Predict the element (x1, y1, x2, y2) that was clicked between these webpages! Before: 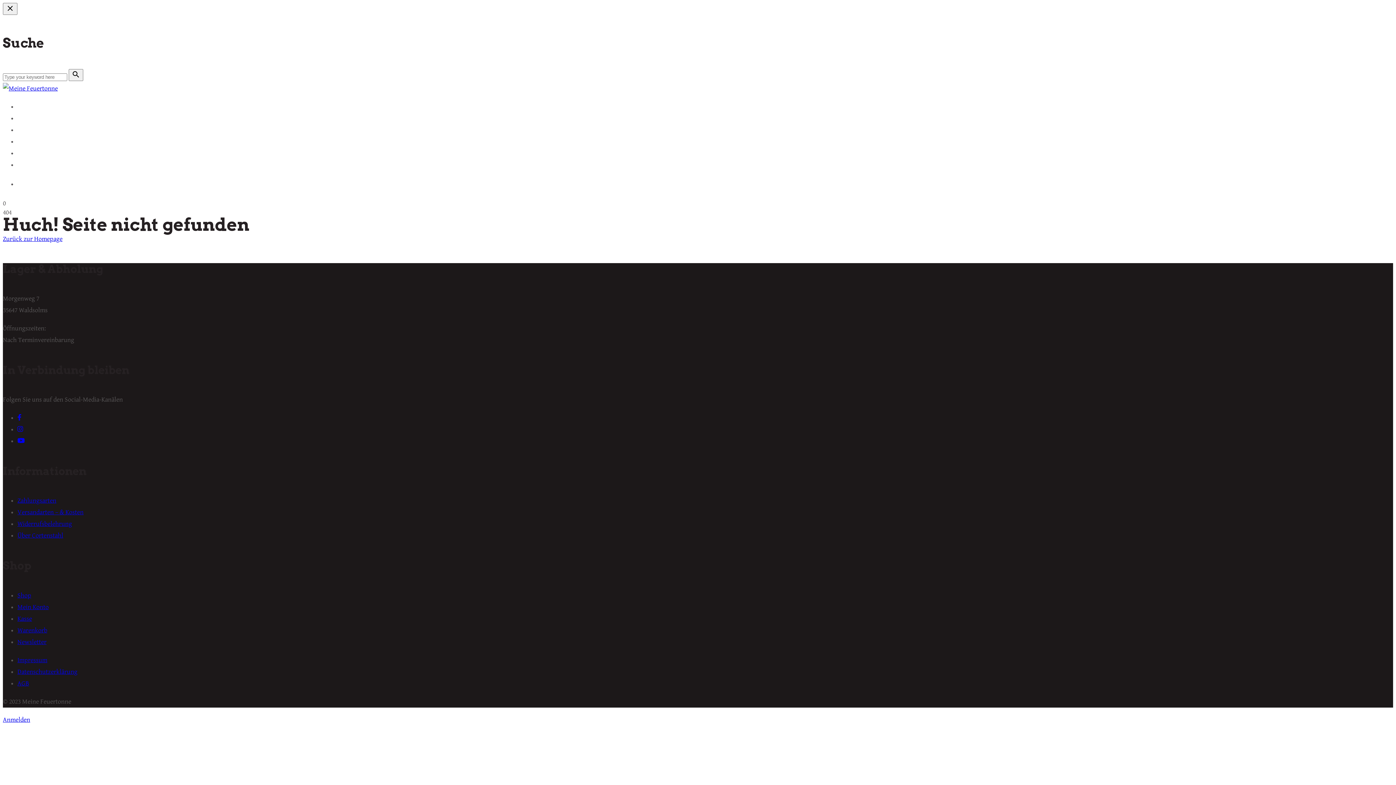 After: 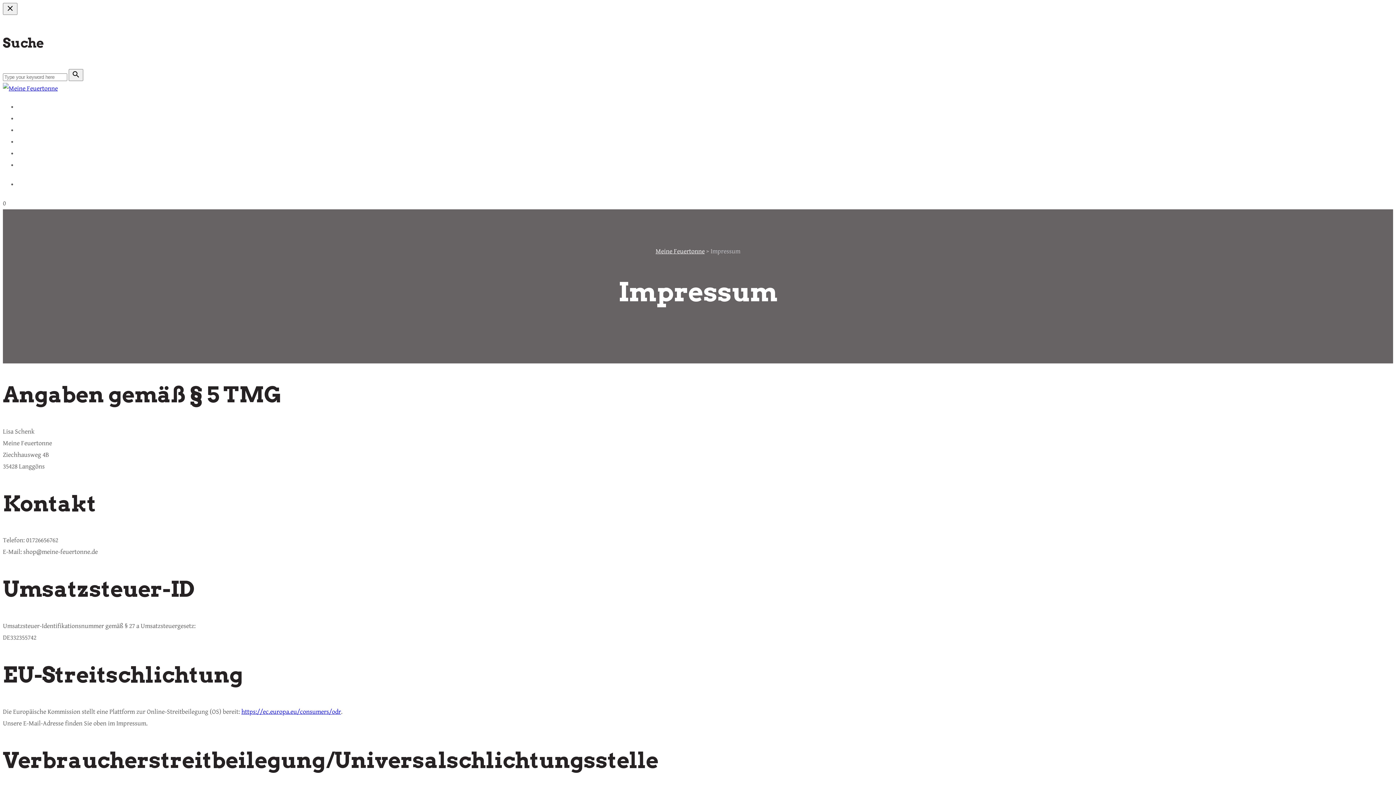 Action: bbox: (17, 656, 47, 664) label: Impressum